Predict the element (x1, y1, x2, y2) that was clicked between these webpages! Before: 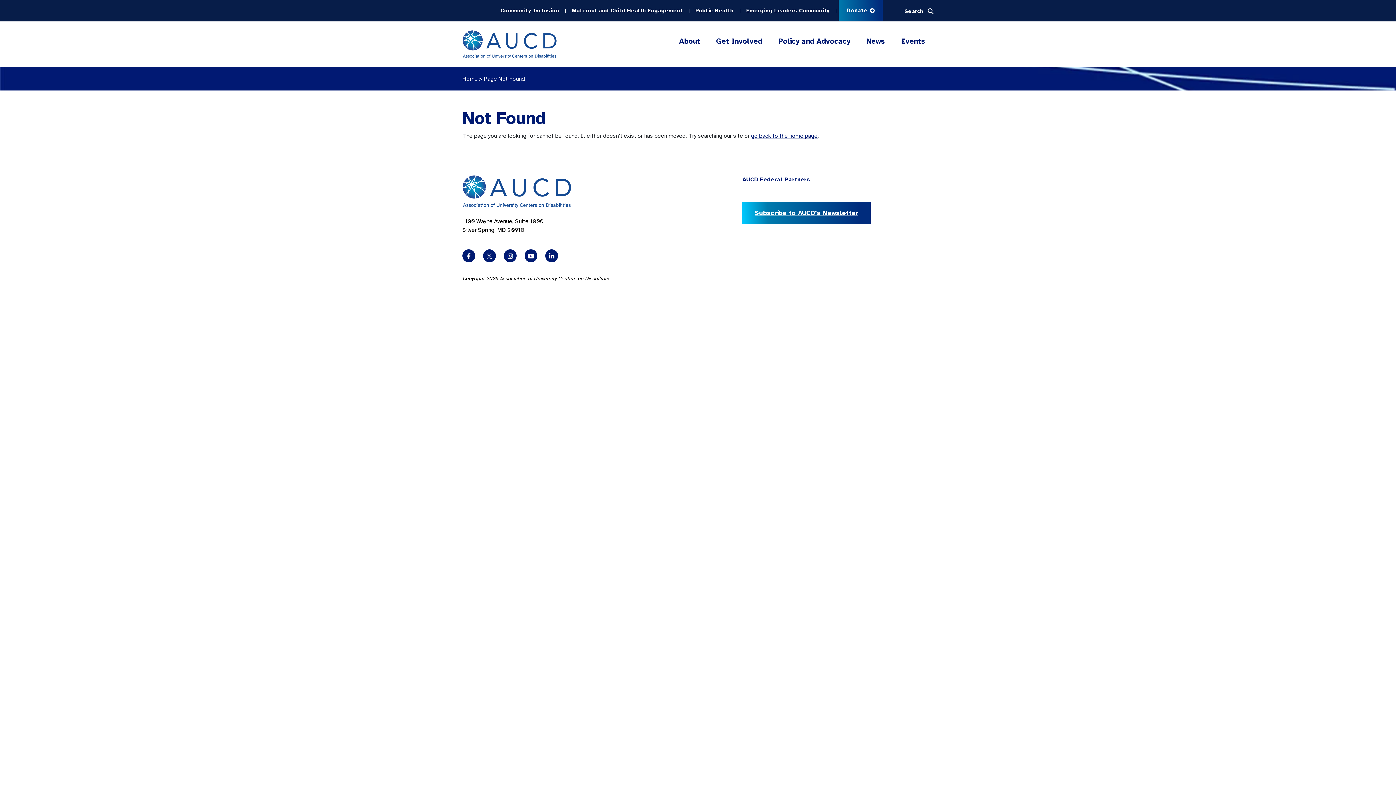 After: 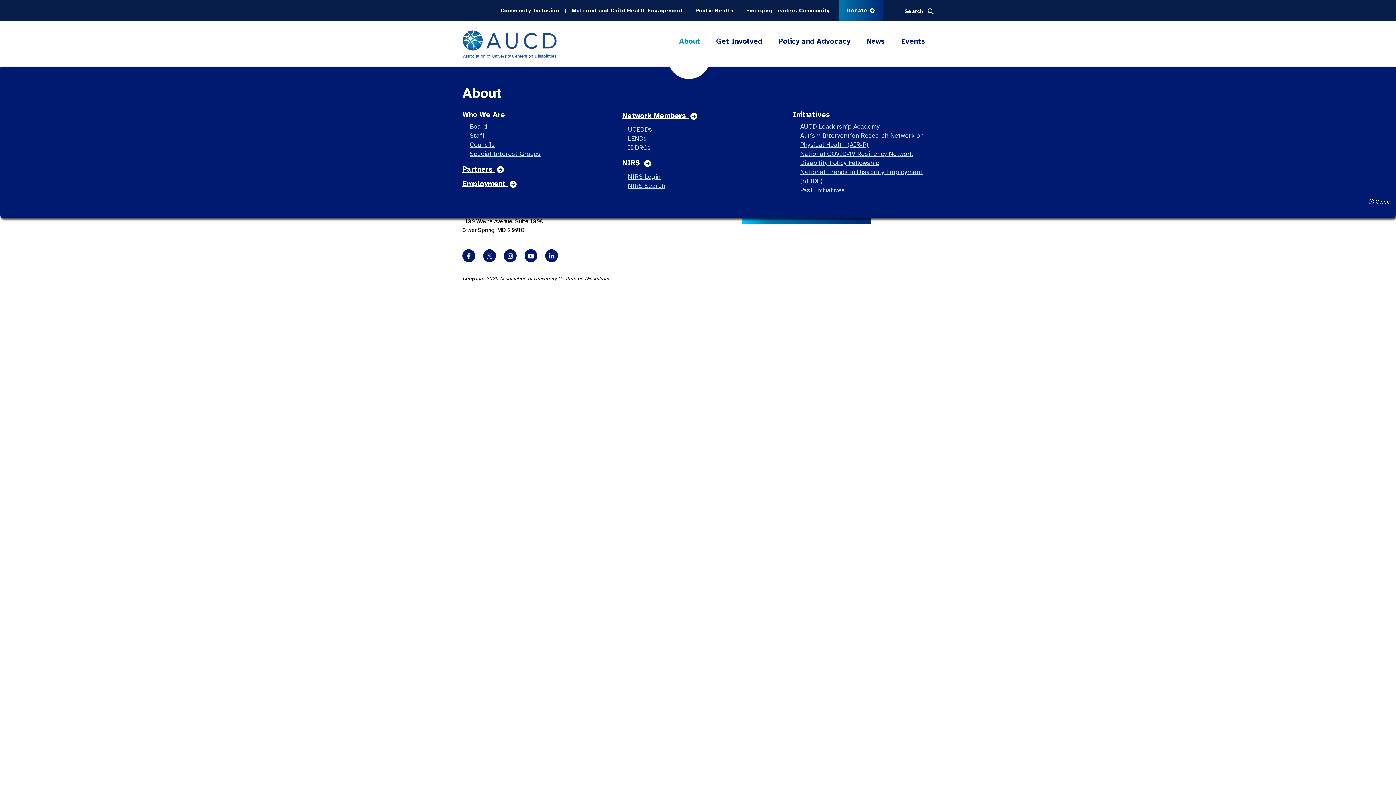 Action: bbox: (671, 24, 708, 58) label: About